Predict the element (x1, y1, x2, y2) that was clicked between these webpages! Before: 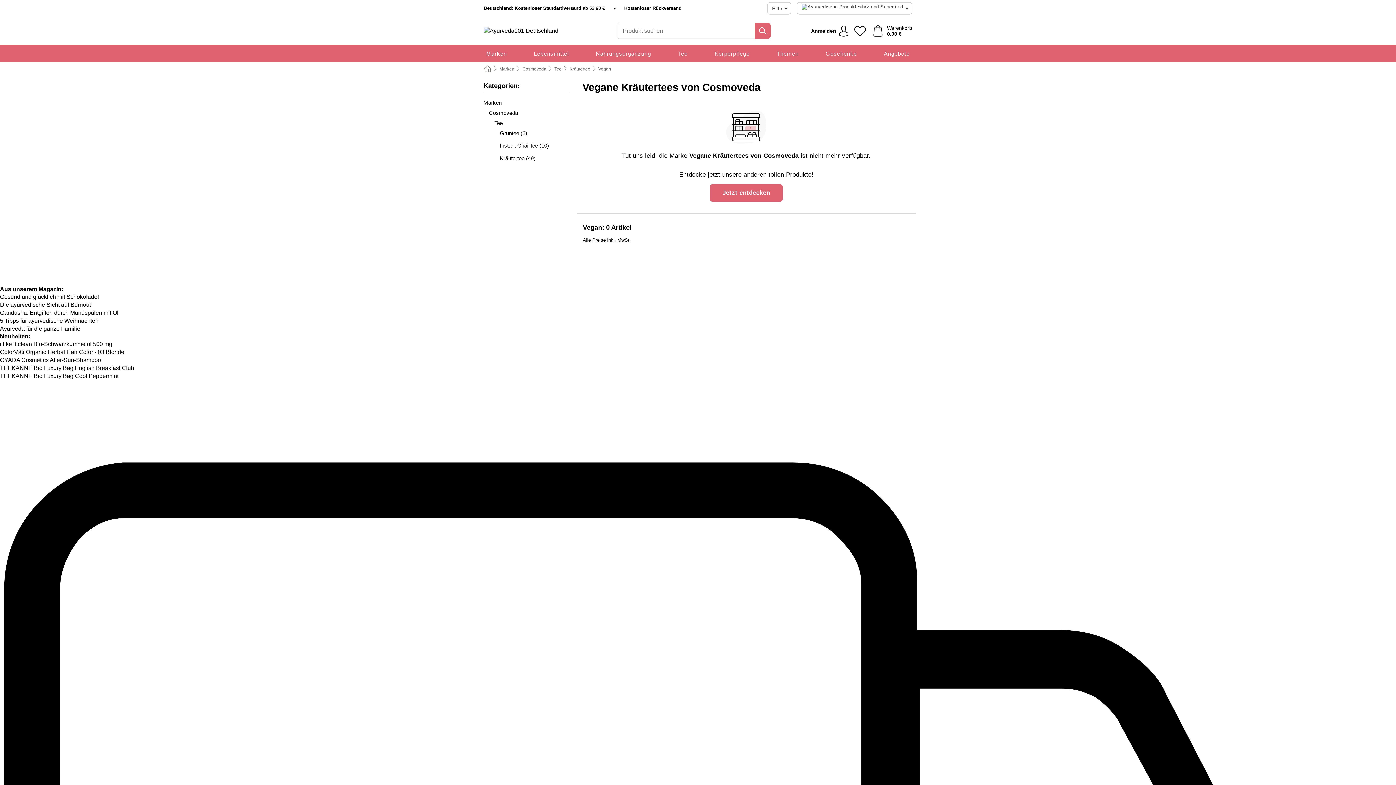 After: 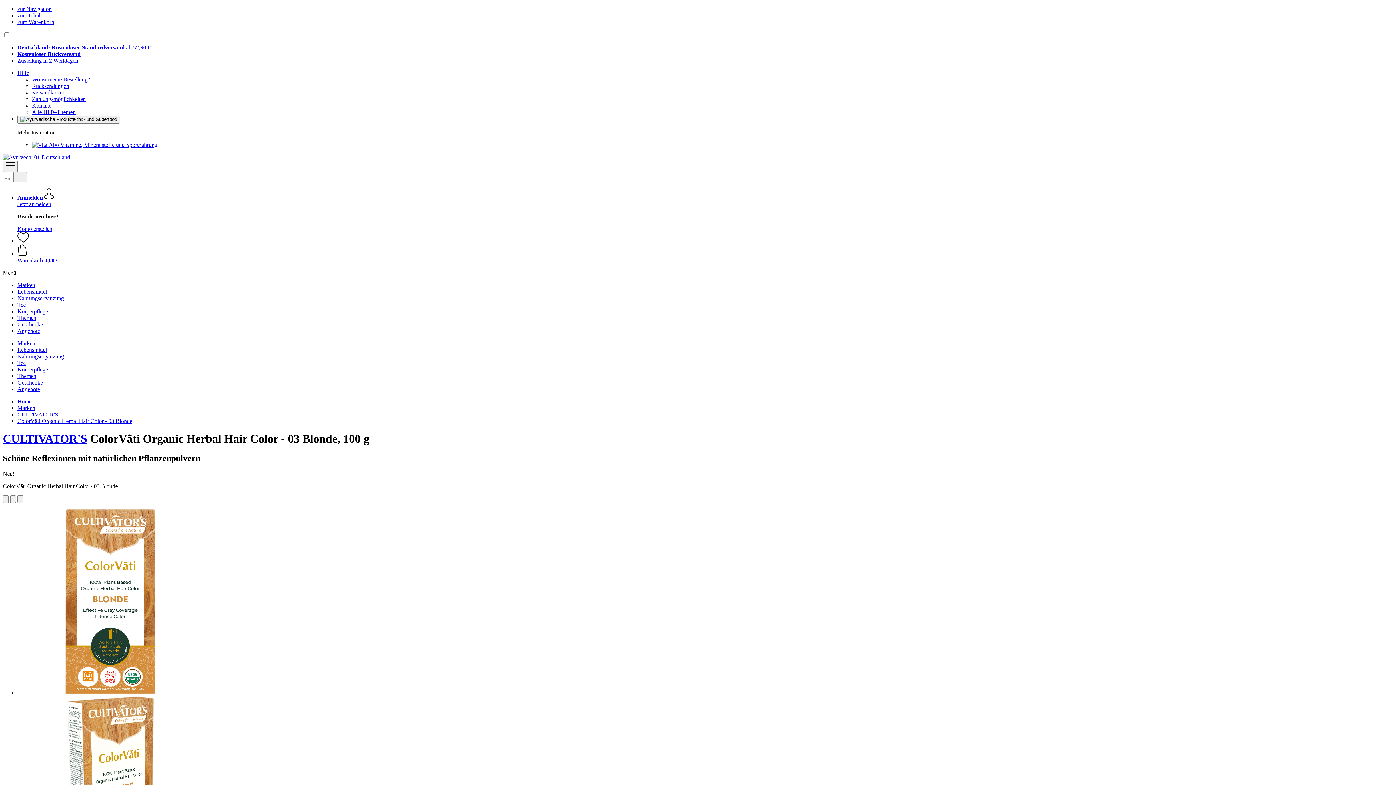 Action: bbox: (0, 349, 124, 355) label: ColorVãti Organic Herbal Hair Color - 03 Blonde